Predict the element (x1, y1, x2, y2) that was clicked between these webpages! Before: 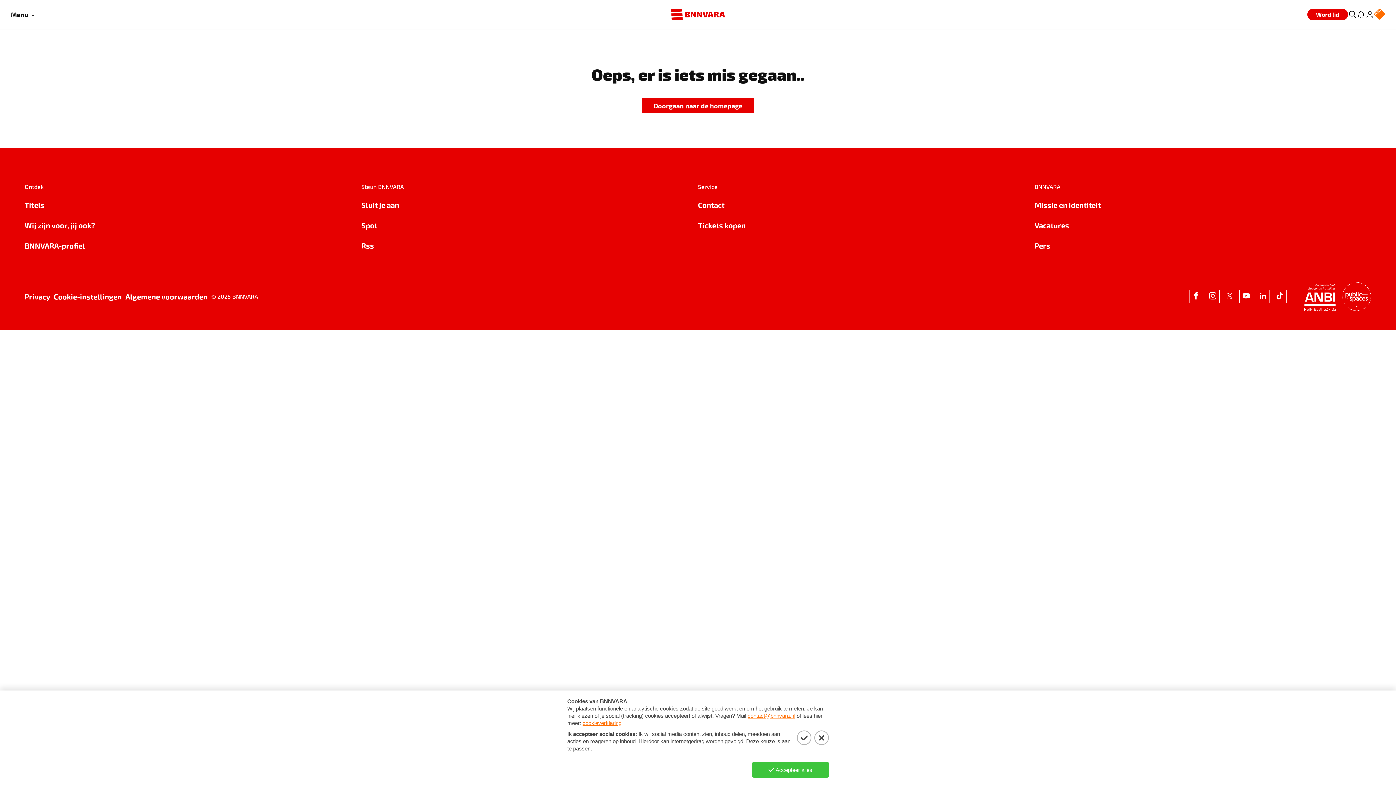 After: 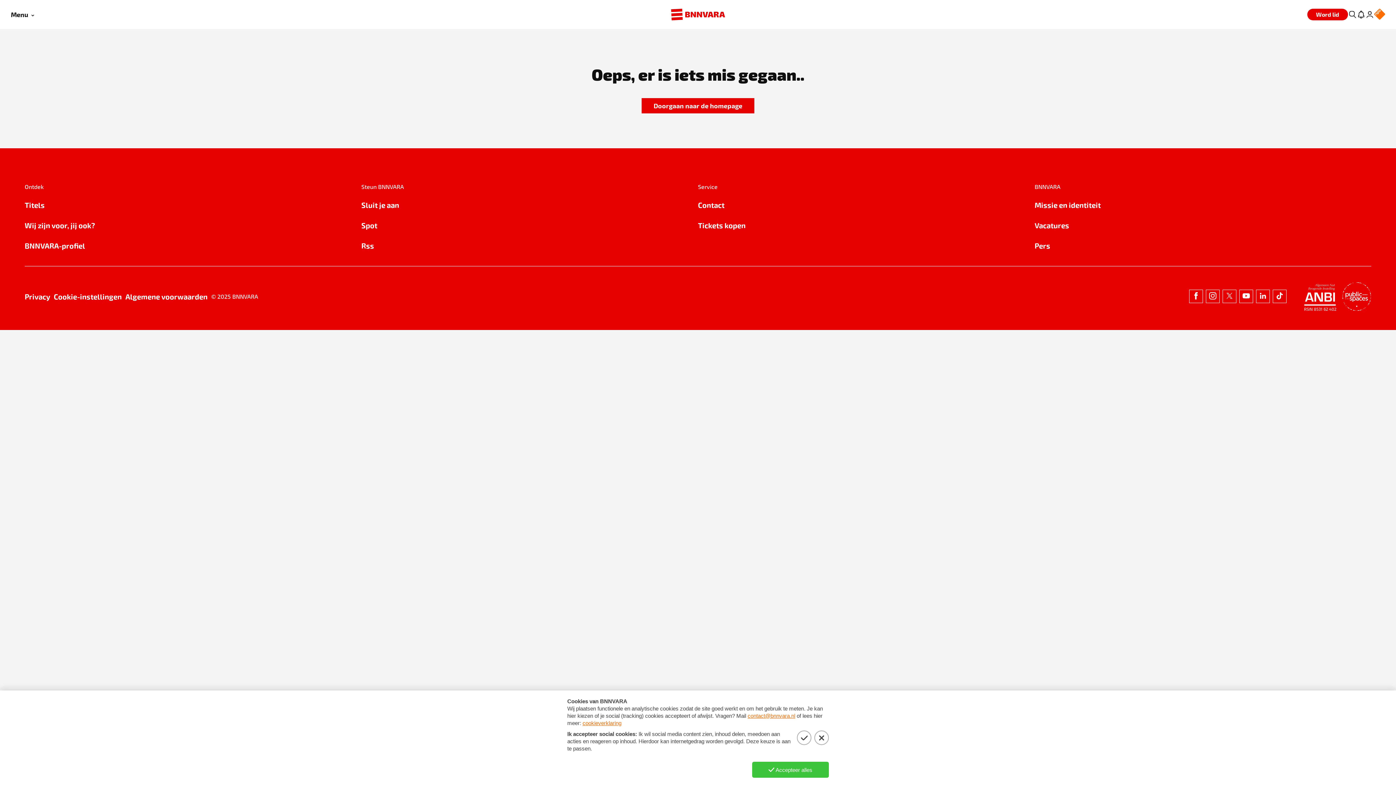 Action: bbox: (361, 199, 698, 210) label: Sluit je aan